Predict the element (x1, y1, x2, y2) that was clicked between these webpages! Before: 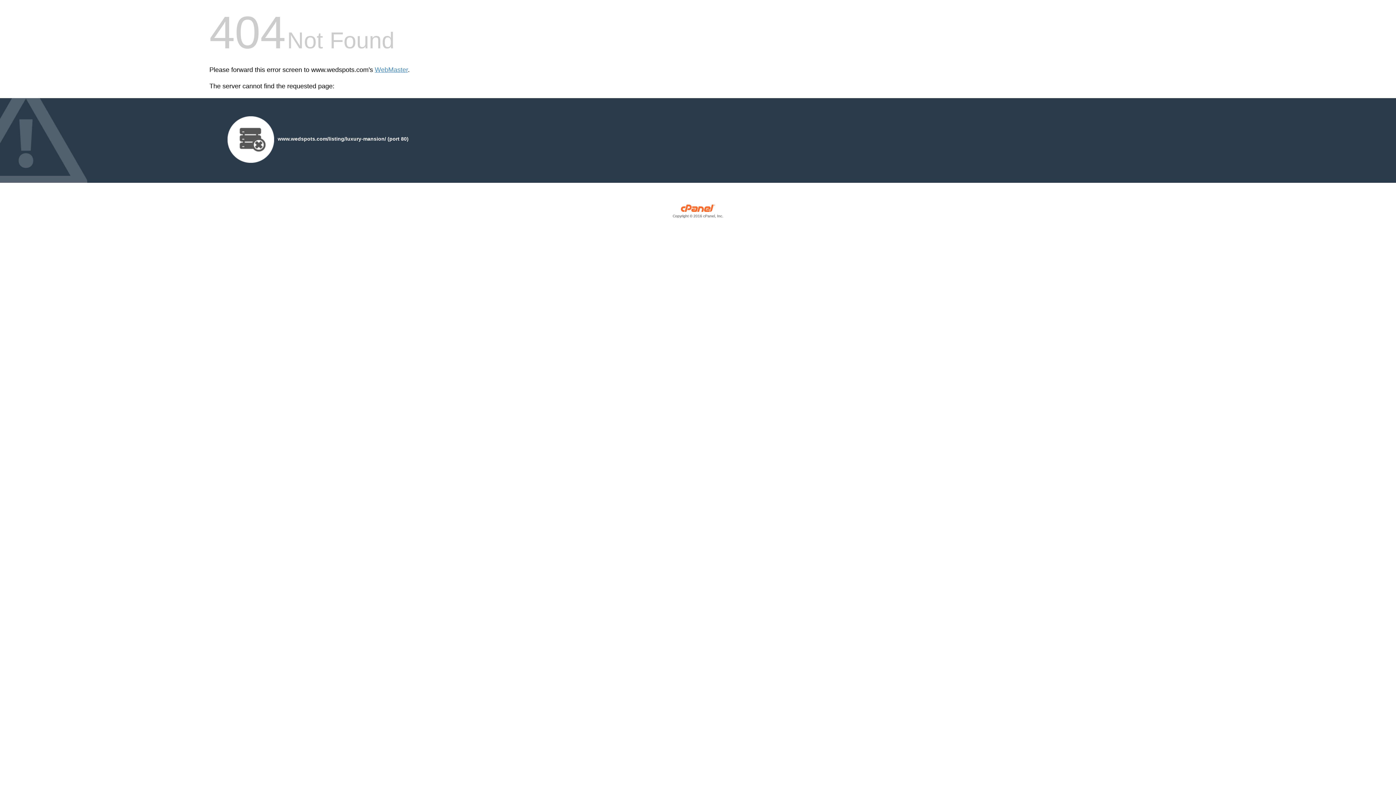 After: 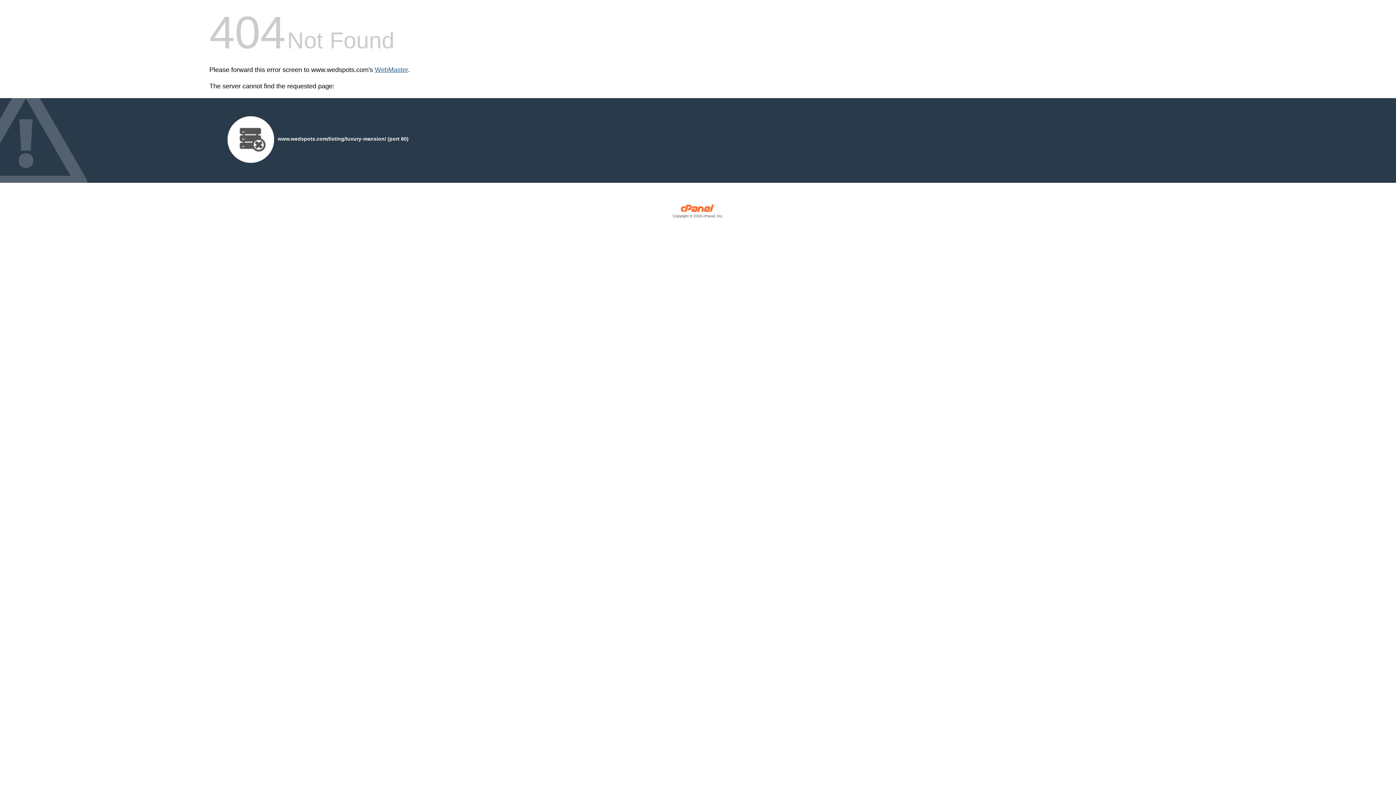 Action: bbox: (374, 66, 408, 73) label: WebMaster